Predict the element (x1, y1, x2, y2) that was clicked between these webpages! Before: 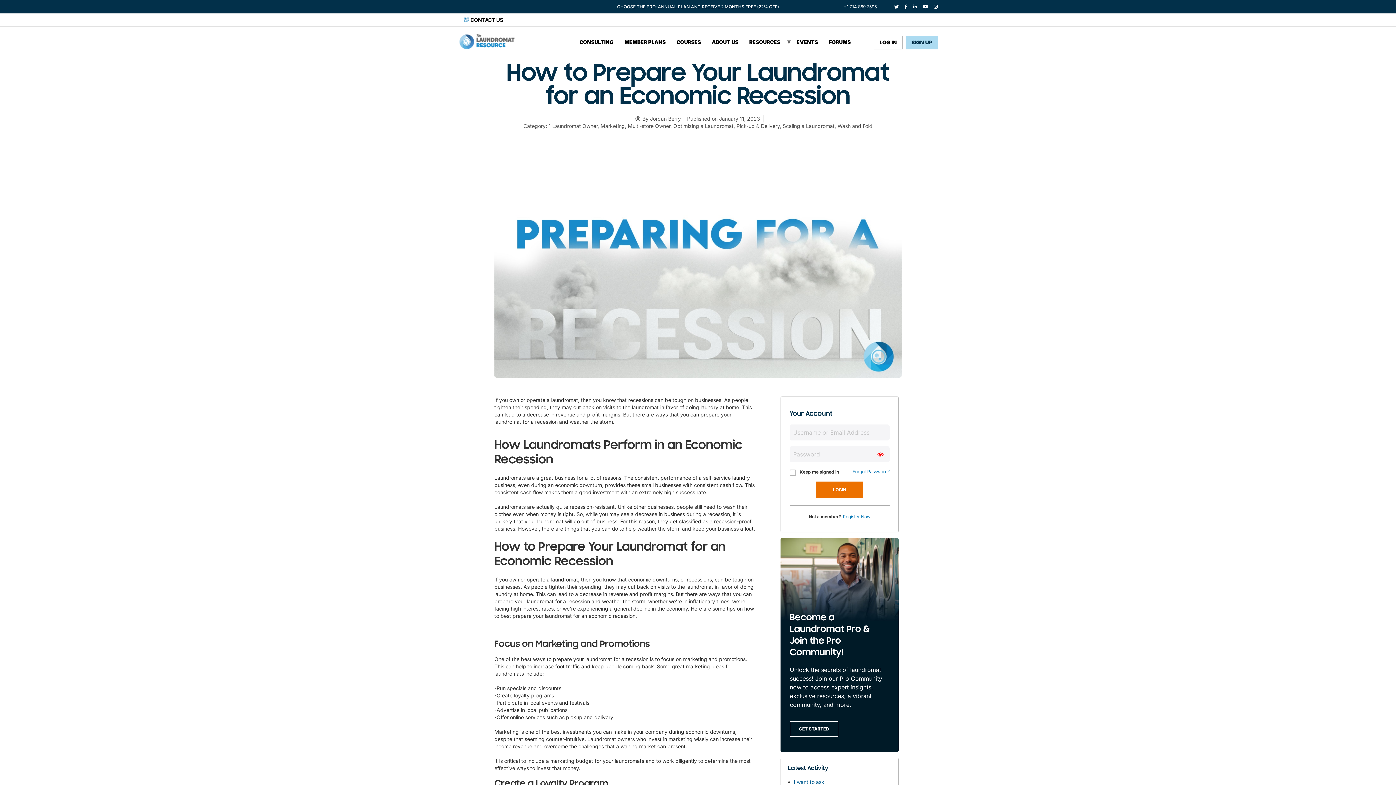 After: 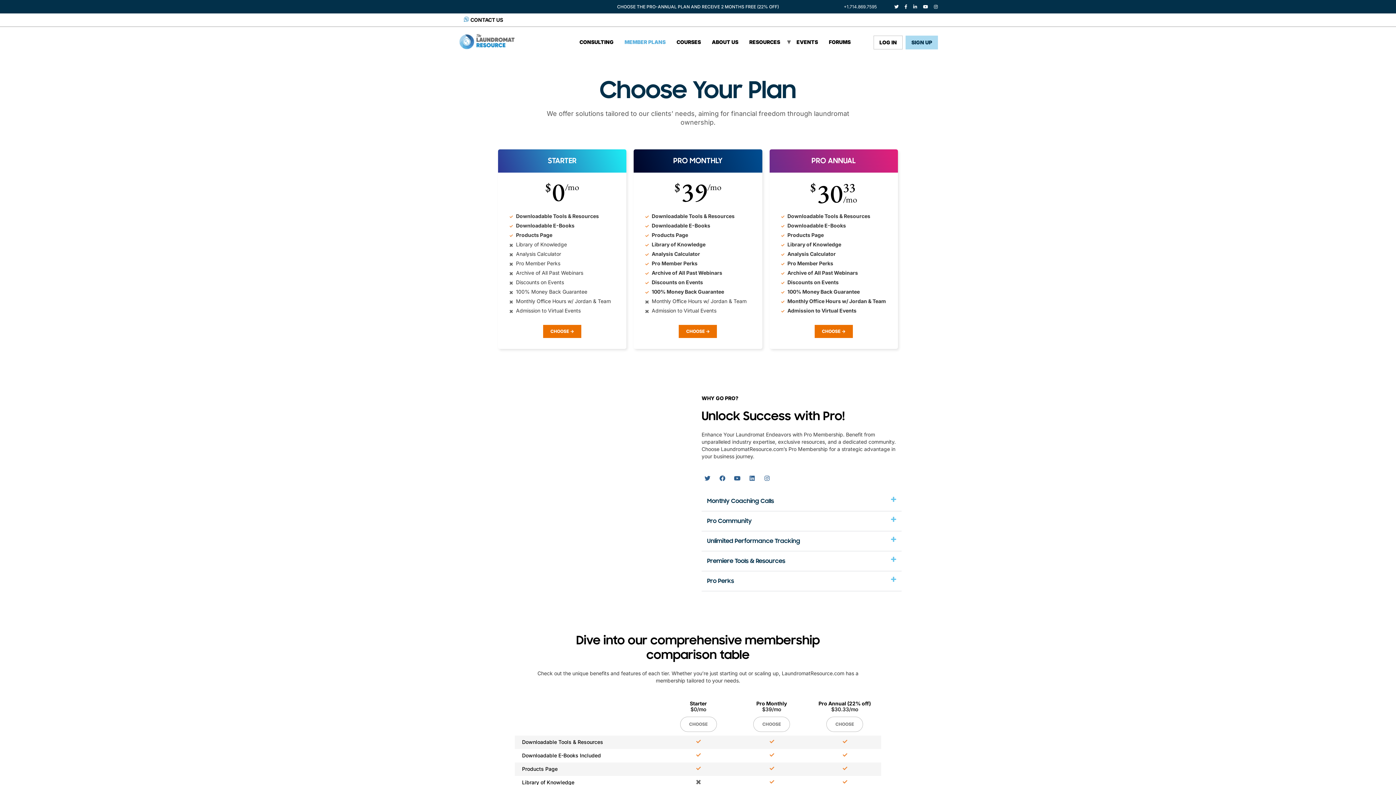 Action: bbox: (619, 35, 671, 49) label: MEMBER PLANS